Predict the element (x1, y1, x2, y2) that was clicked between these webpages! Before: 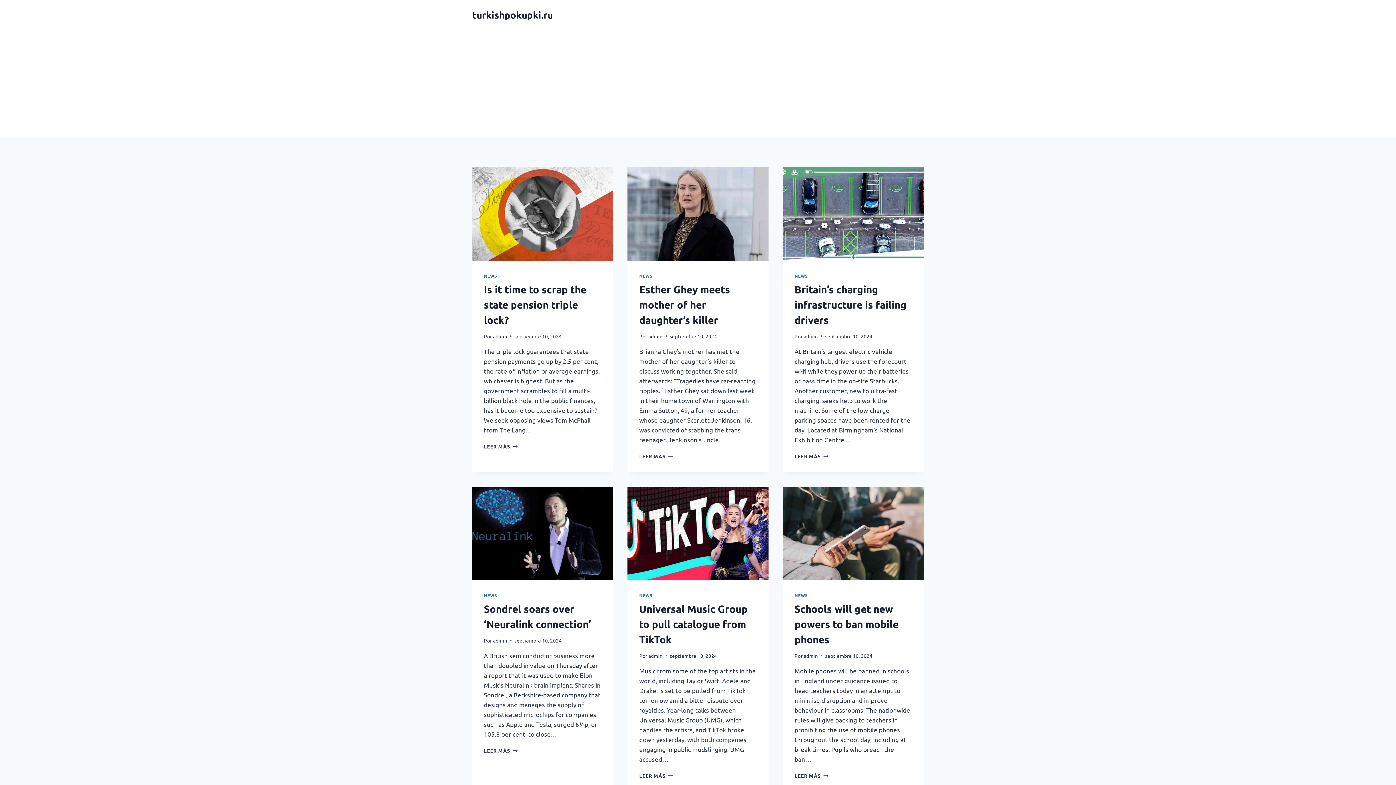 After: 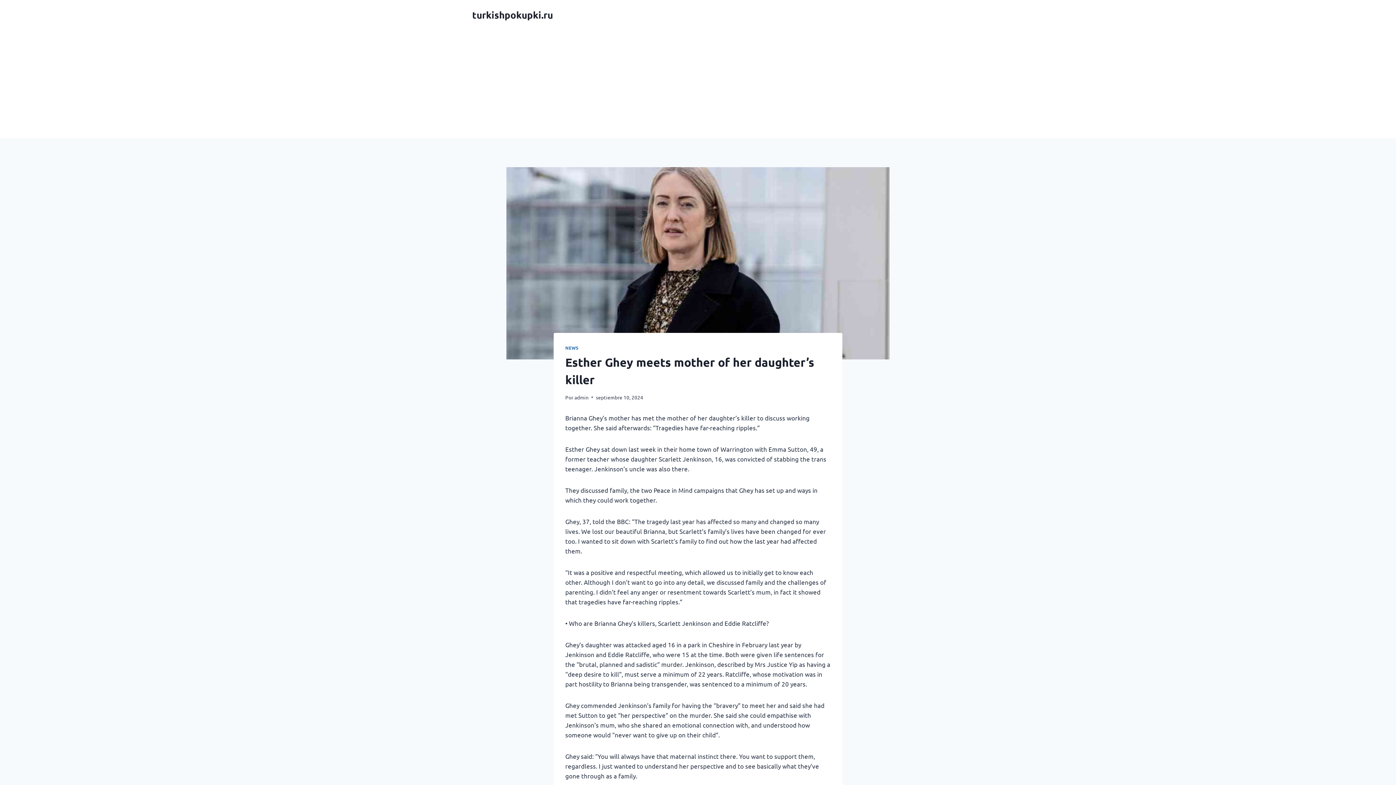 Action: label: LEER MÁS
ESTHER GHEY MEETS MOTHER OF HER DAUGHTER’S KILLER bbox: (639, 453, 673, 459)